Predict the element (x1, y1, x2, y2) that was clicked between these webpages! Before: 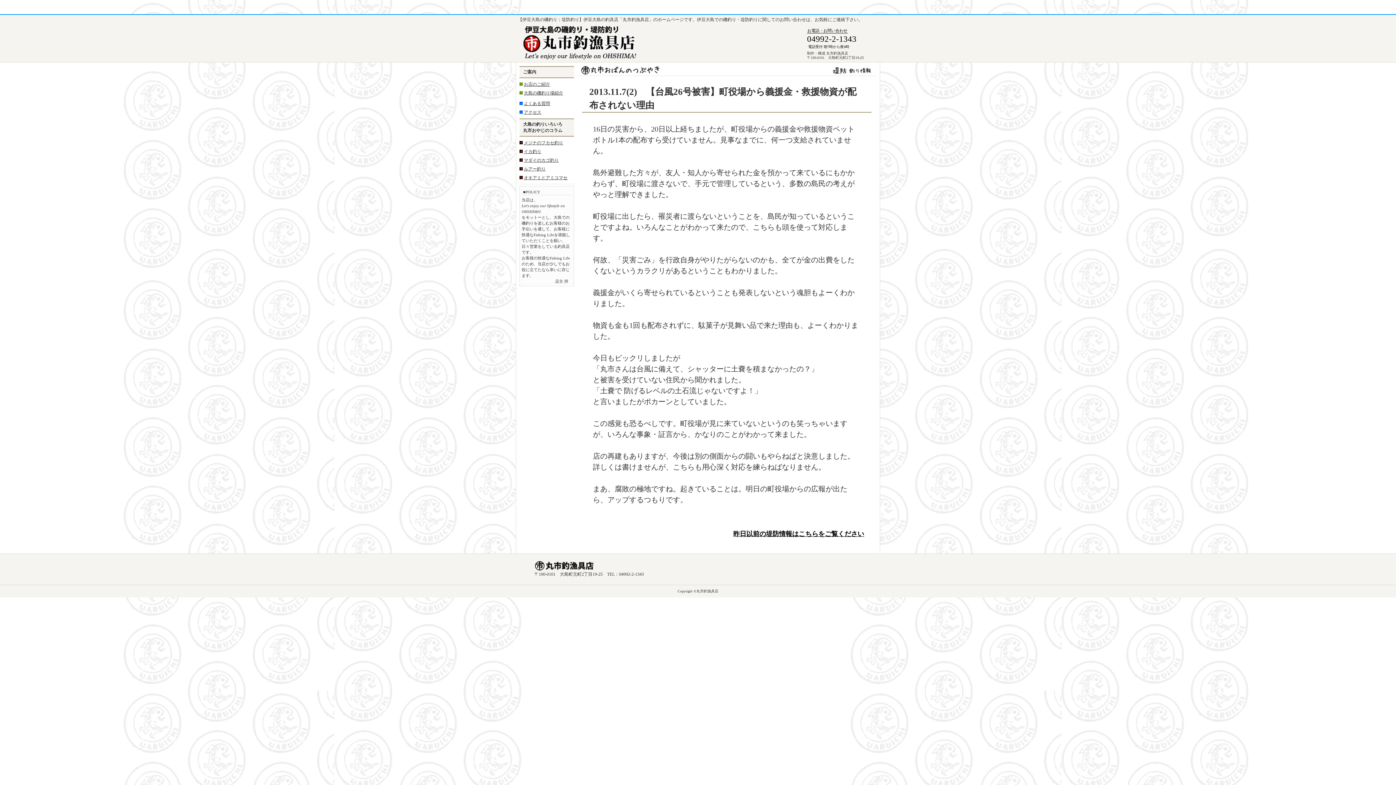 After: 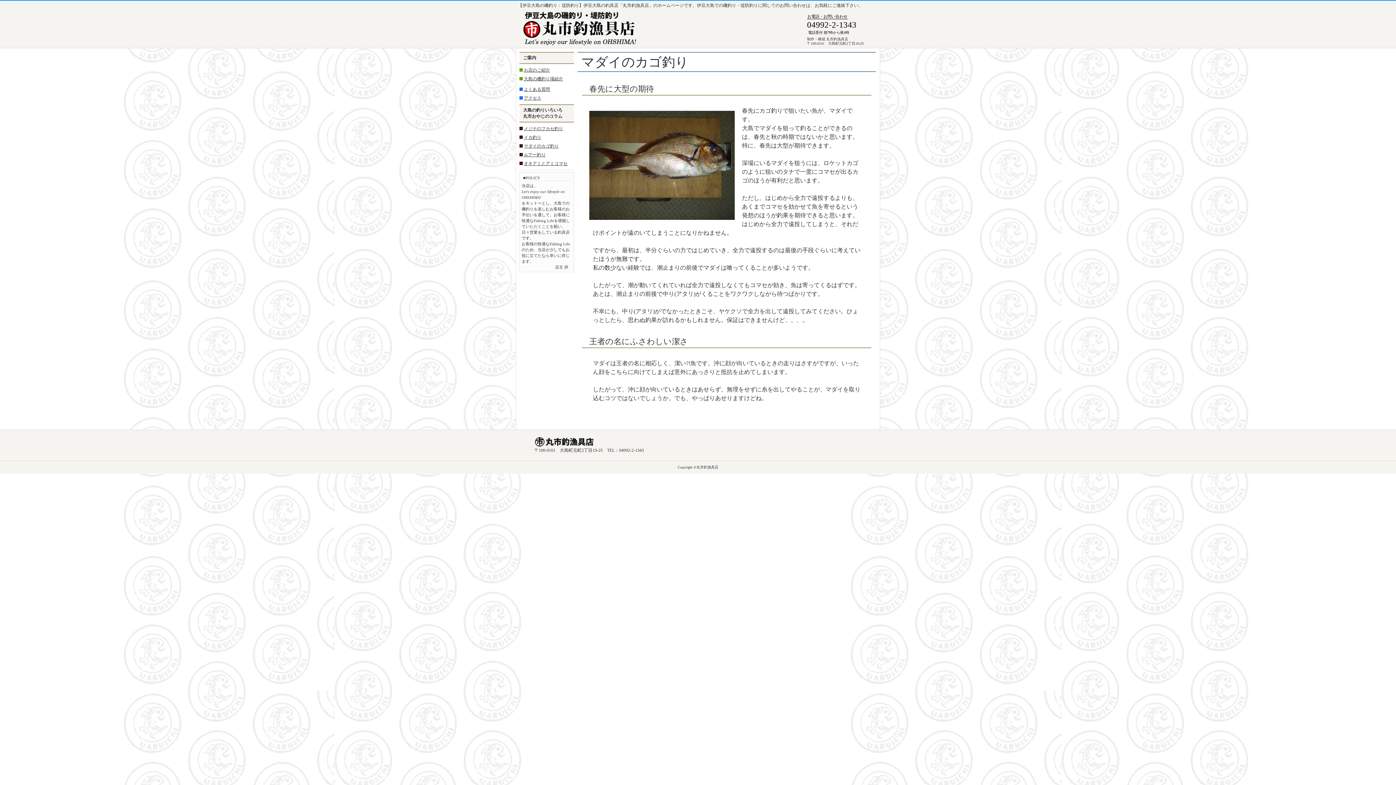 Action: label: マダイのカゴ釣り bbox: (524, 157, 558, 162)